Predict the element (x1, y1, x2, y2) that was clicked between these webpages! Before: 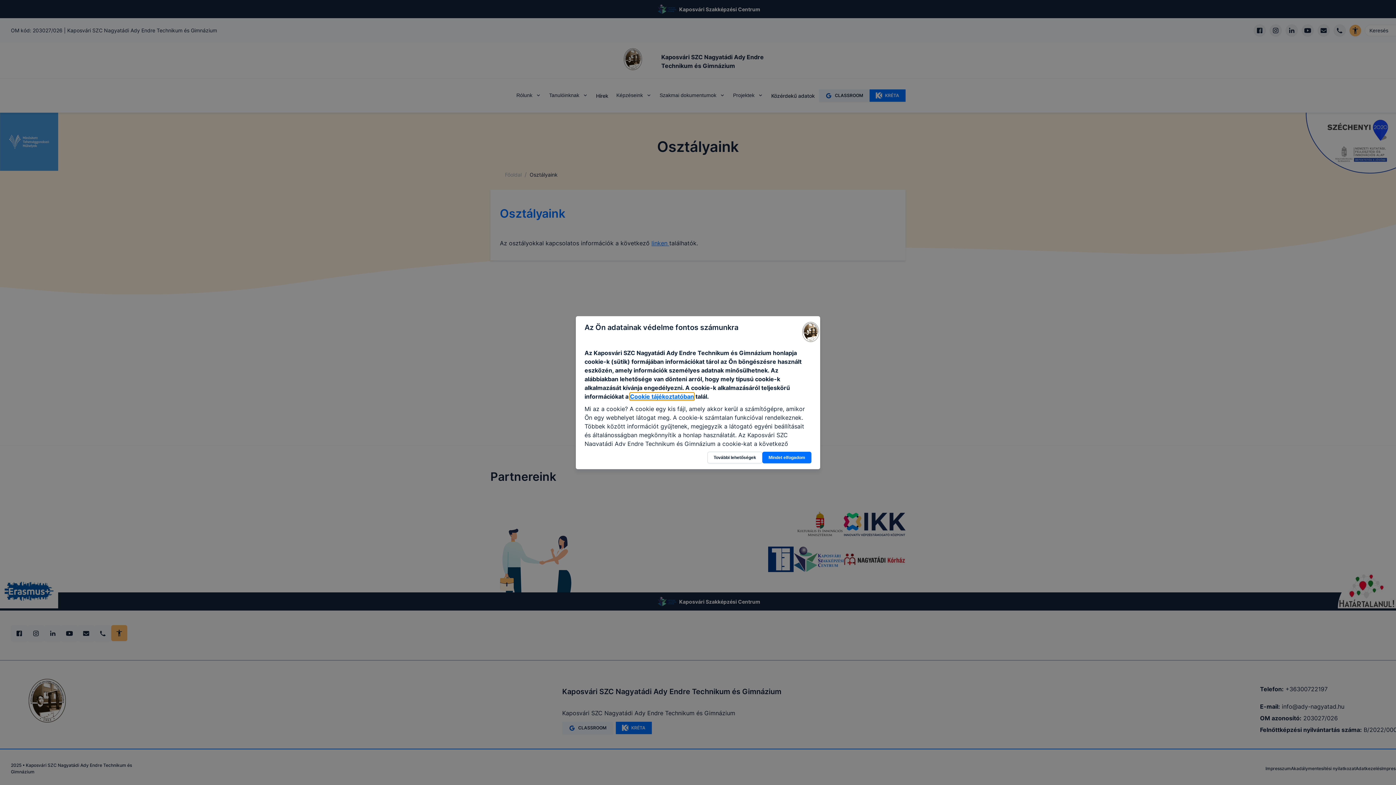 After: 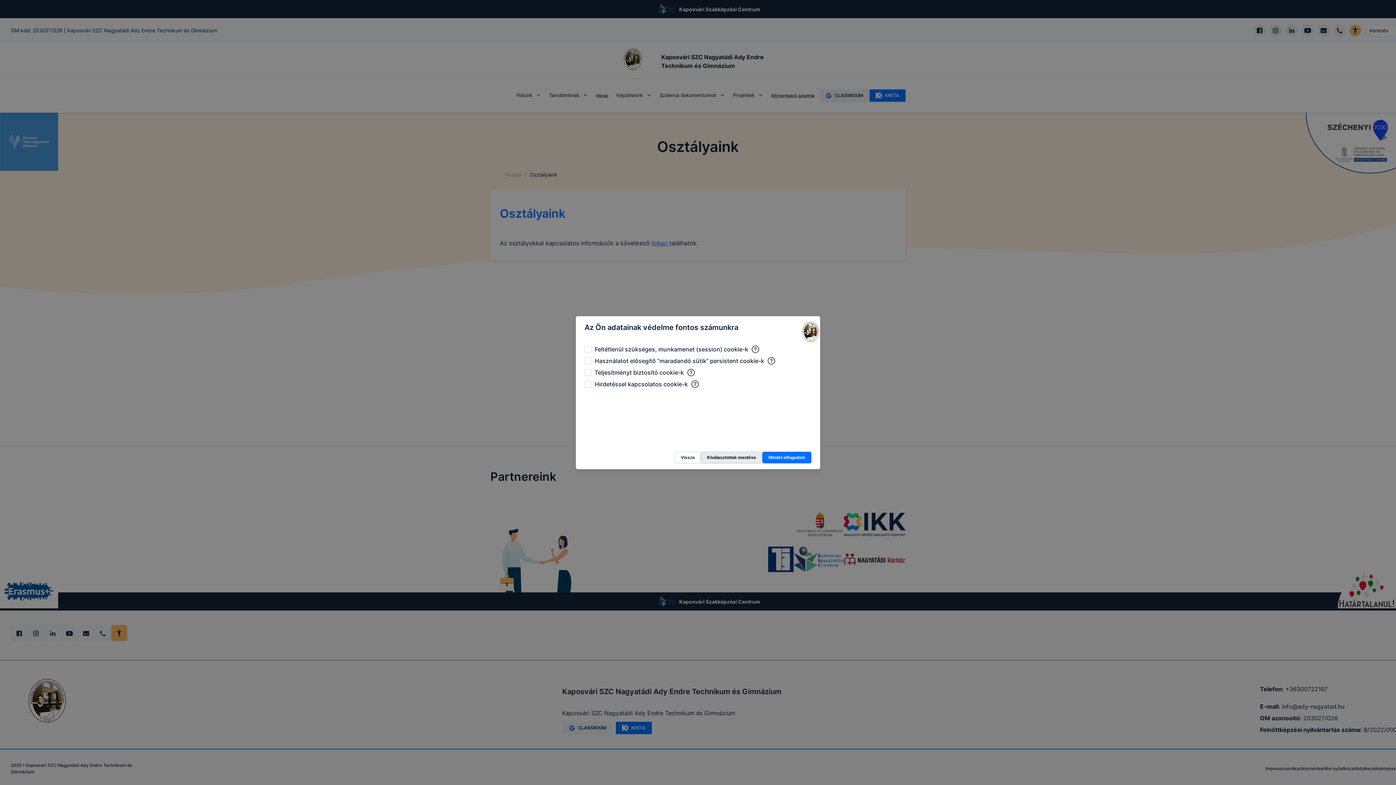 Action: bbox: (707, 451, 762, 463) label: További lehetőségek